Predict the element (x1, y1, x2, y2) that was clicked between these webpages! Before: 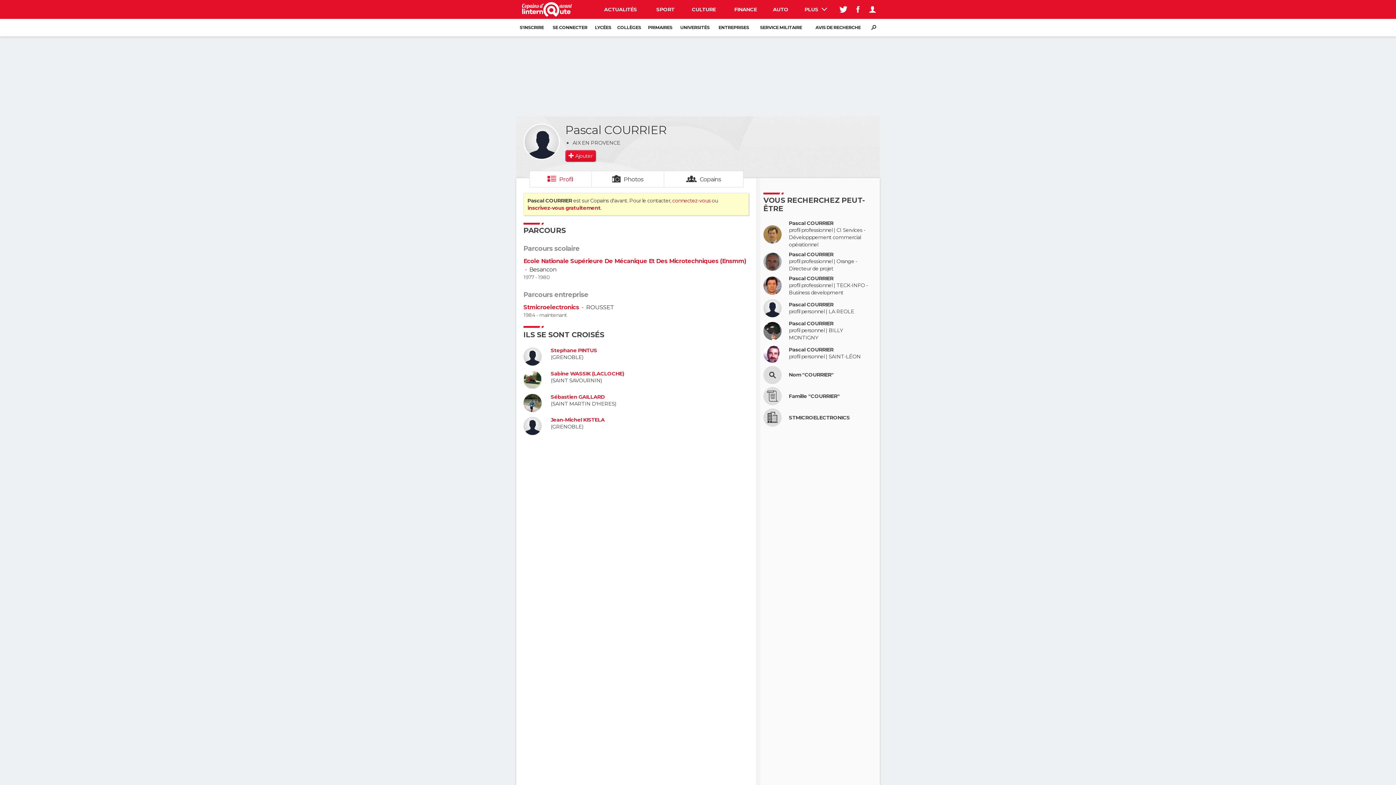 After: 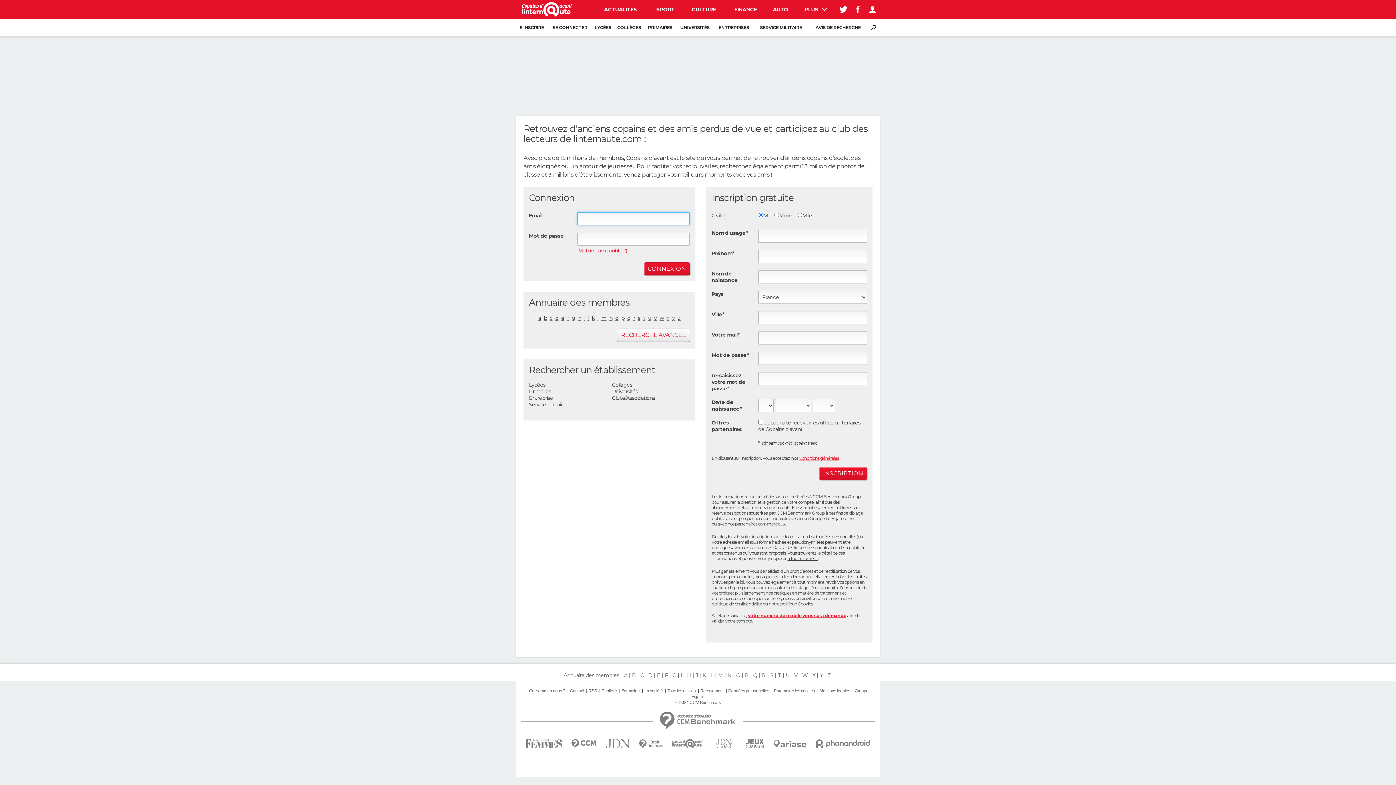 Action: bbox: (516, 18, 547, 36) label: S'INSCRIRE